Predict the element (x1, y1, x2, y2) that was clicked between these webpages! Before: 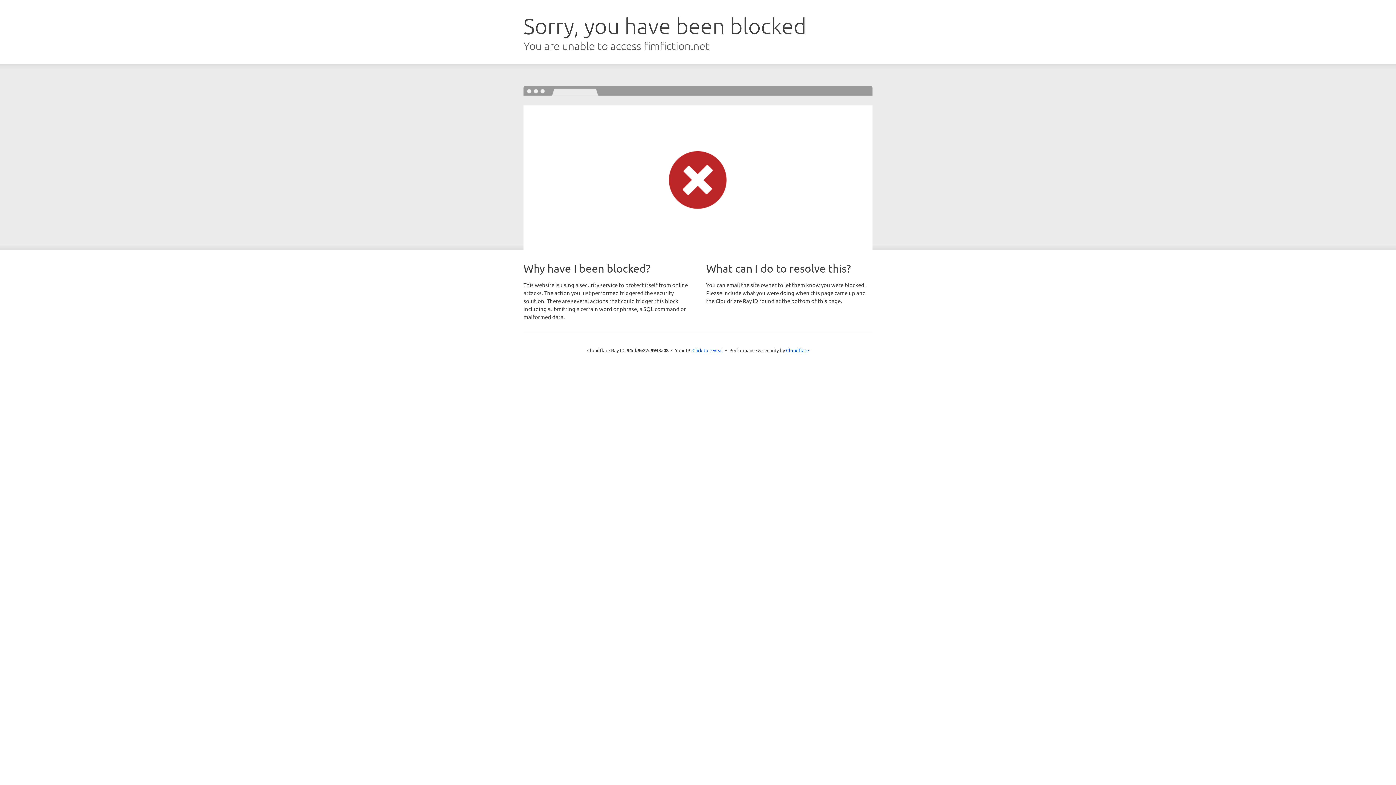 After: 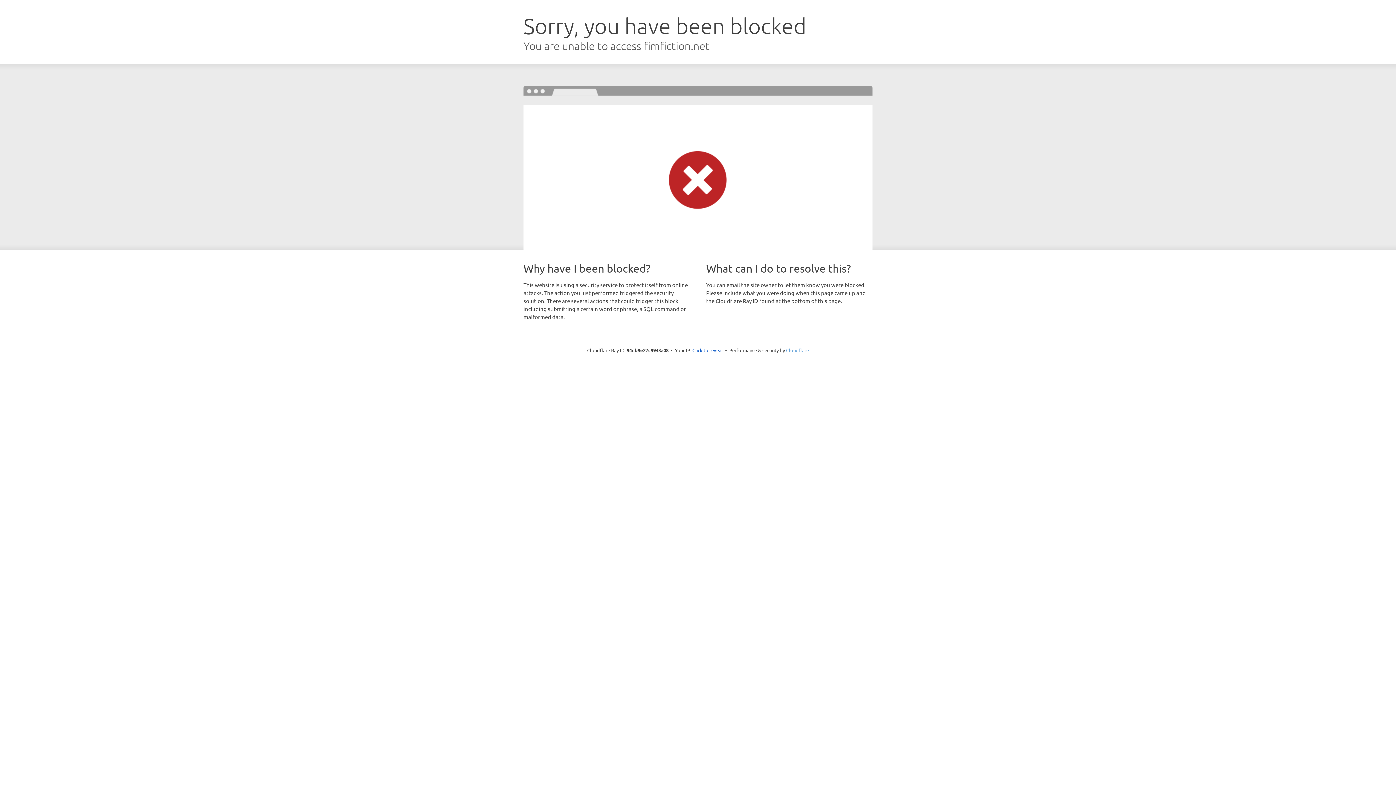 Action: label: Cloudflare bbox: (786, 347, 809, 353)